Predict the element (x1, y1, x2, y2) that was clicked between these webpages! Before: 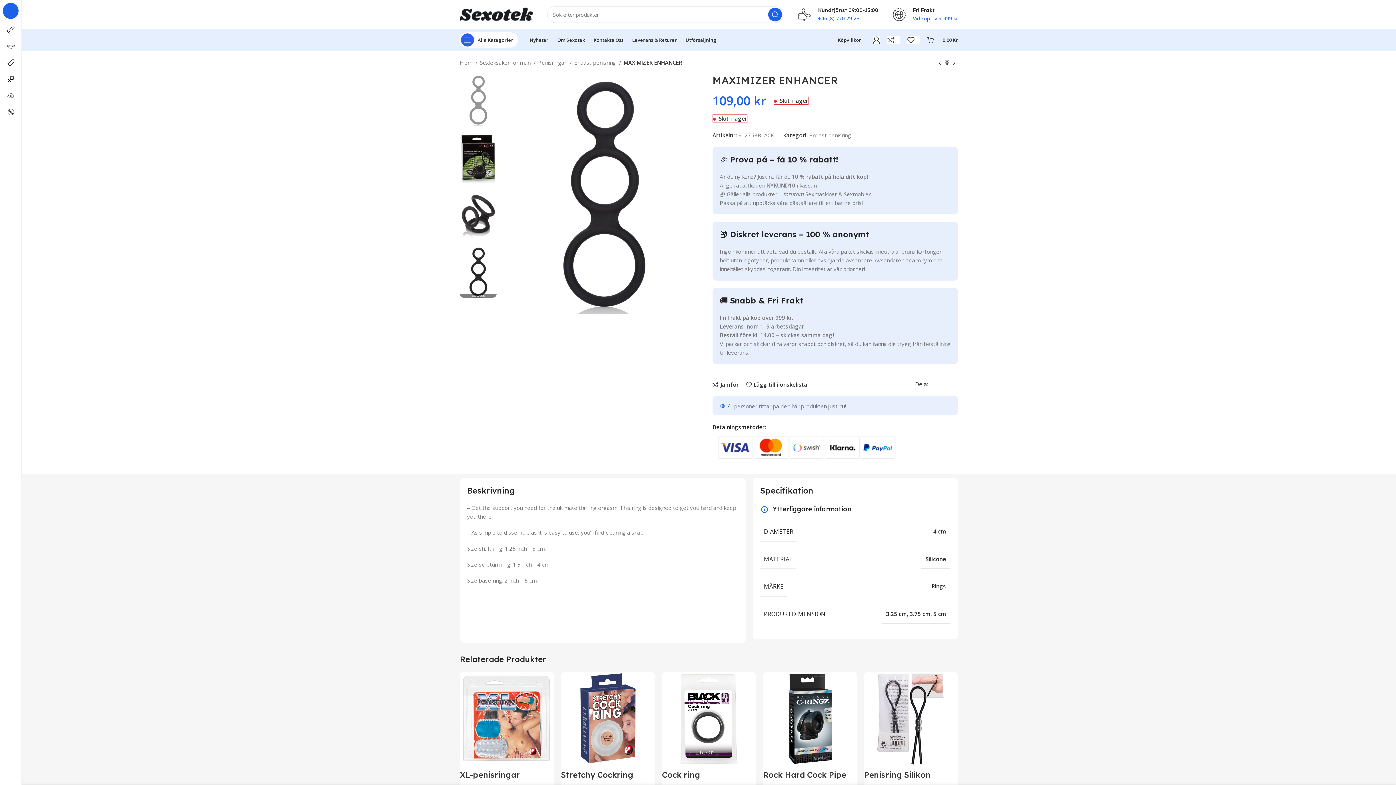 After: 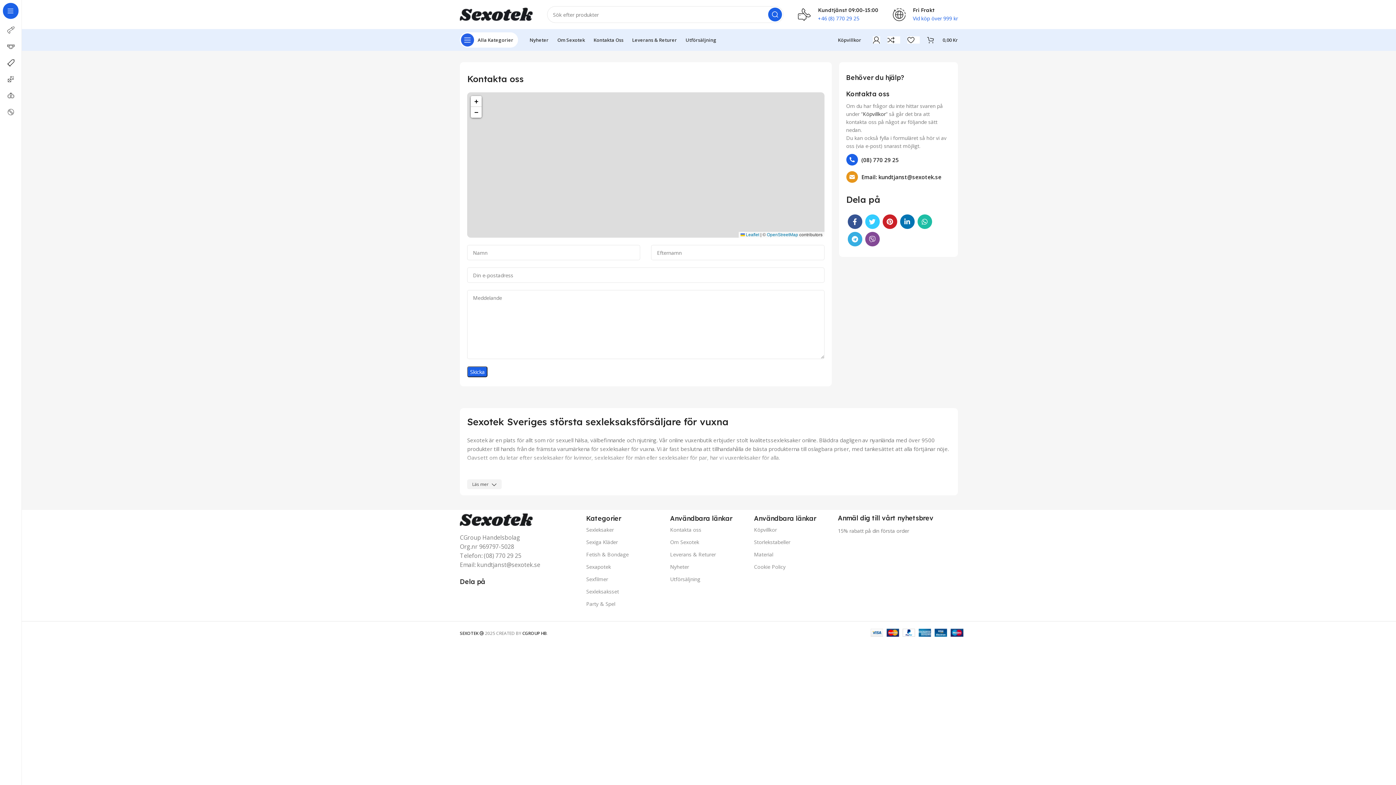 Action: bbox: (589, 32, 628, 47) label: Kontakta Oss